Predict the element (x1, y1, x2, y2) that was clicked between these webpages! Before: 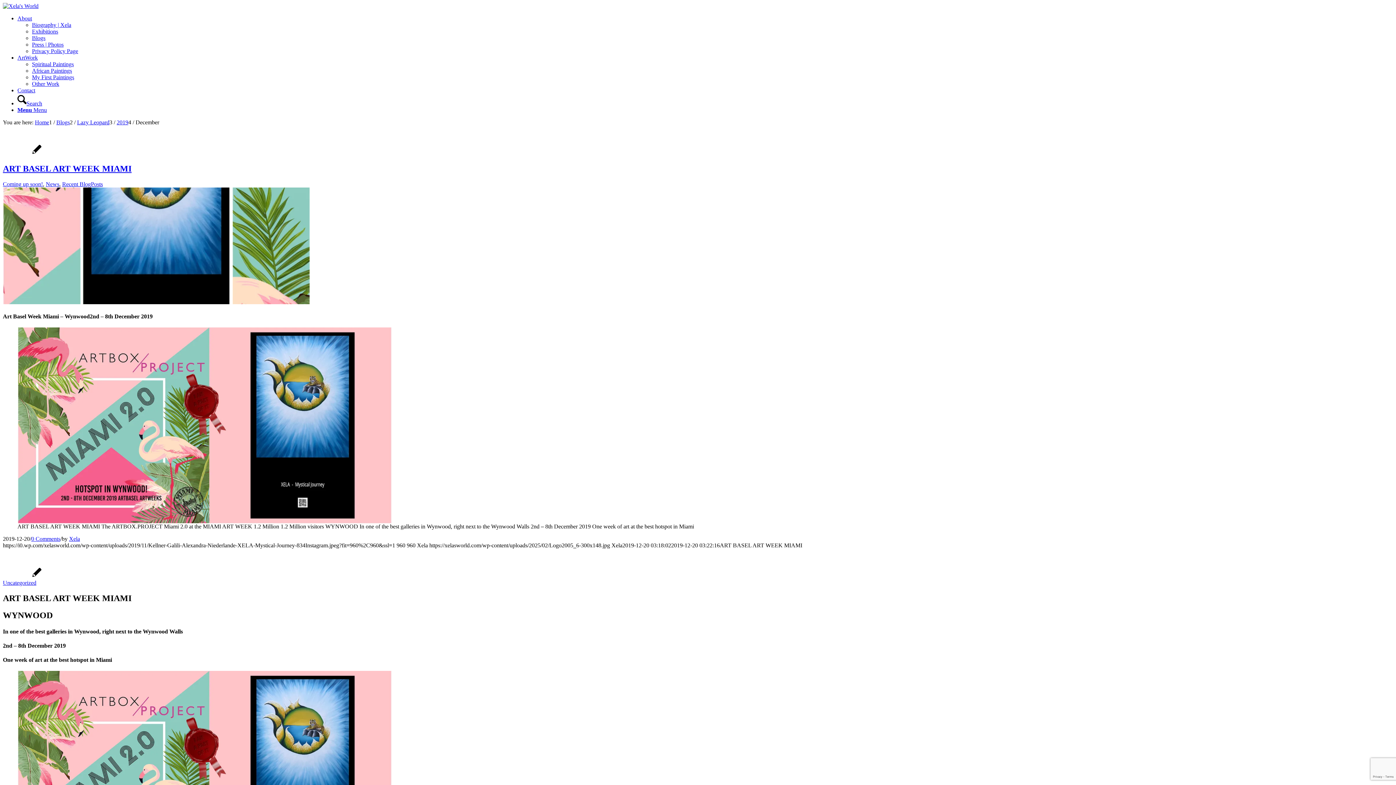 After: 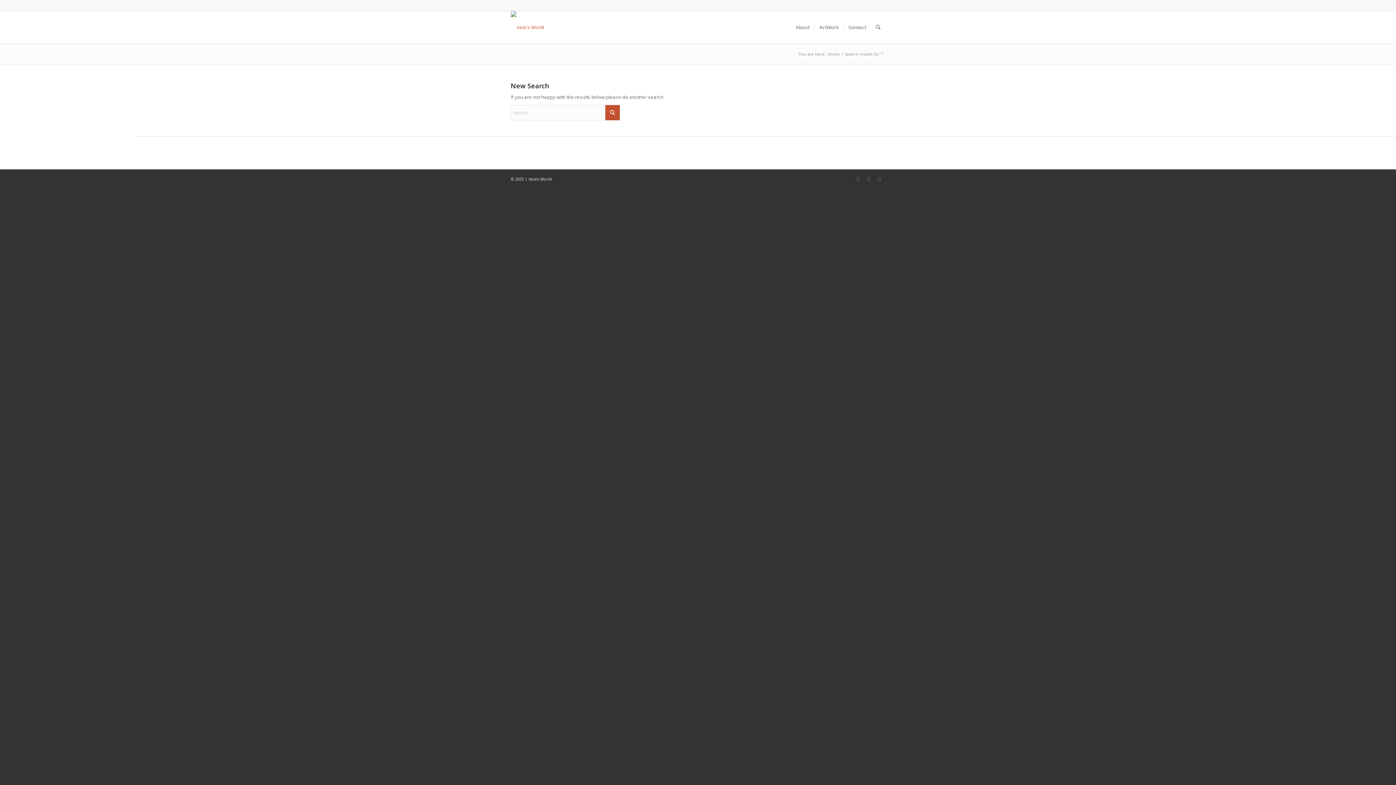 Action: bbox: (17, 100, 42, 106) label: Search